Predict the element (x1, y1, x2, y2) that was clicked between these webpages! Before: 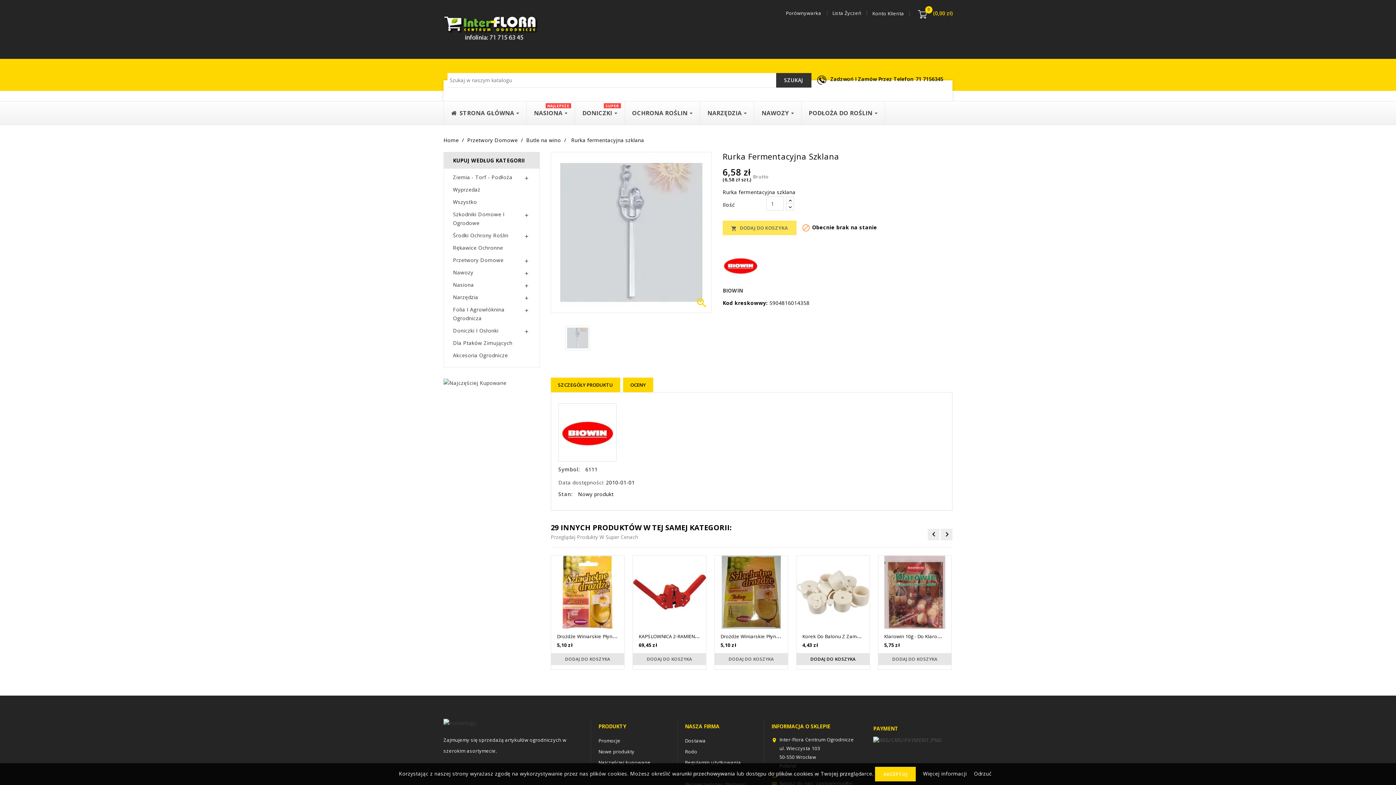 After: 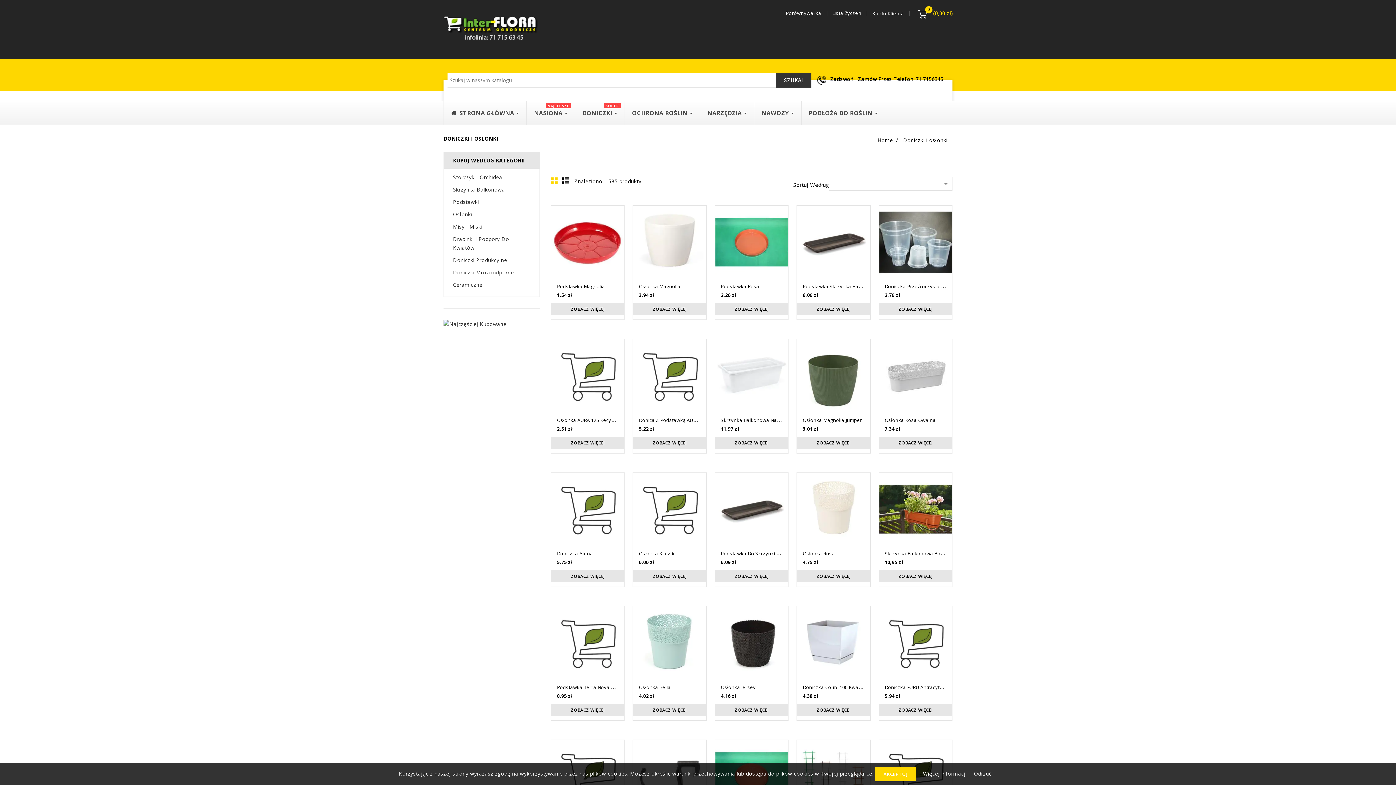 Action: bbox: (575, 101, 624, 124) label: DONICZKI 
SUPER